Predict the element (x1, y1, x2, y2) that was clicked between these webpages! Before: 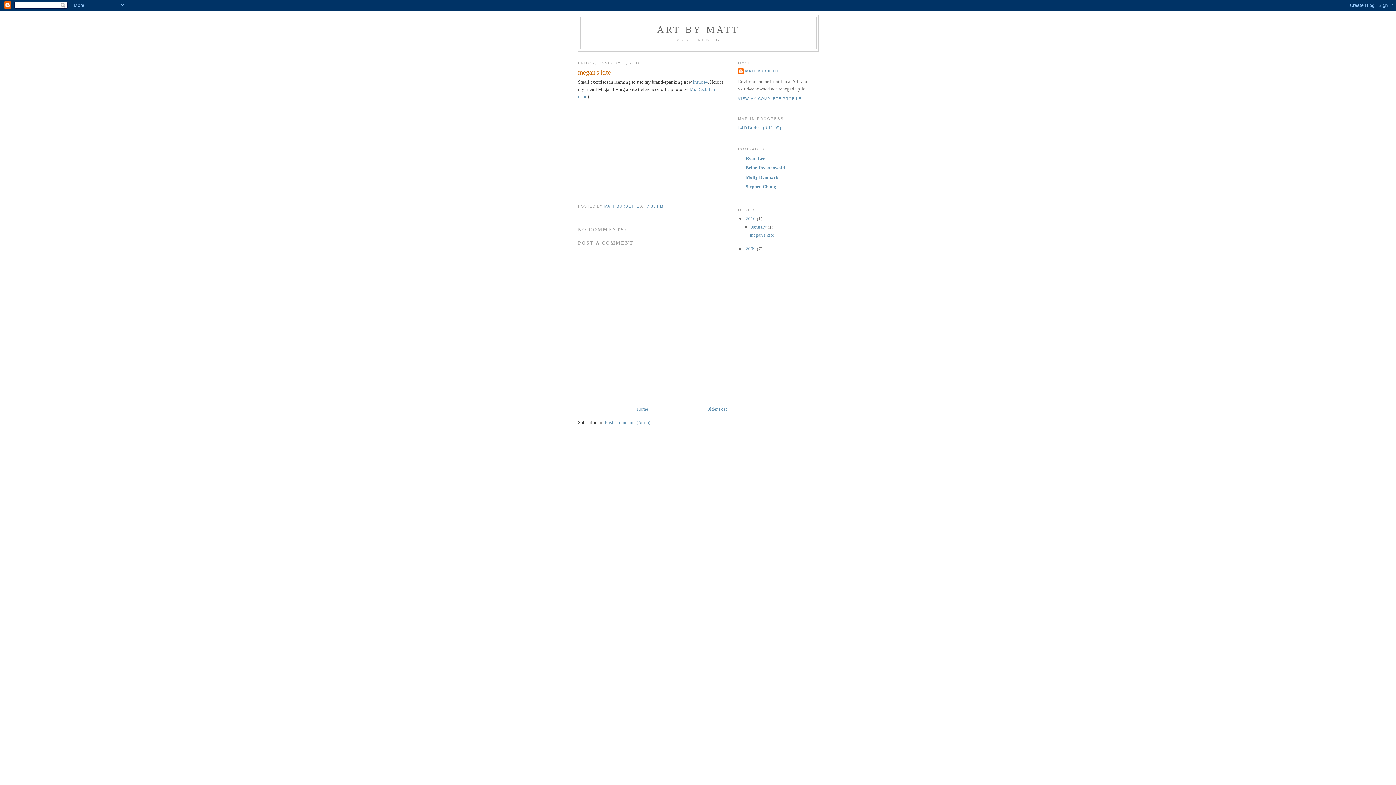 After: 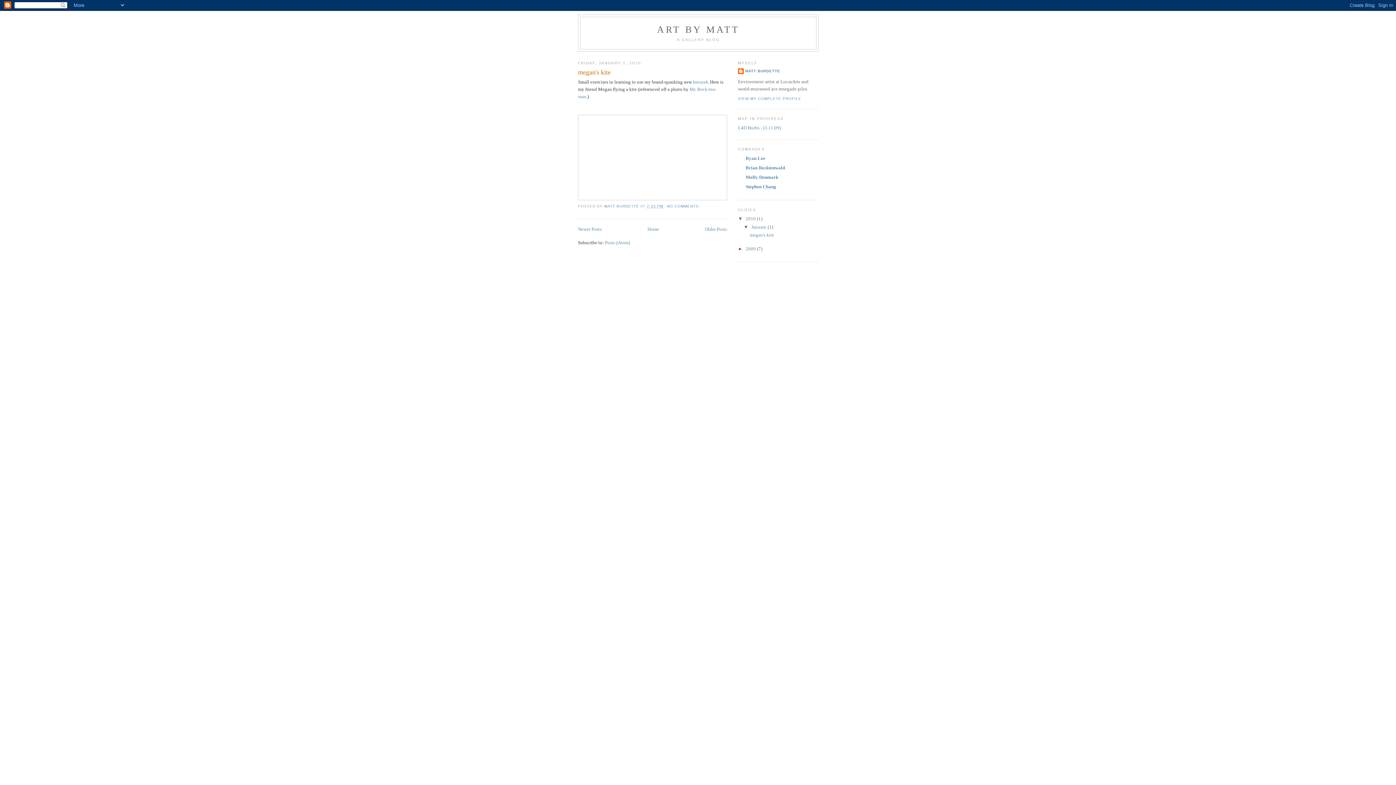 Action: label: 2010  bbox: (745, 216, 757, 221)